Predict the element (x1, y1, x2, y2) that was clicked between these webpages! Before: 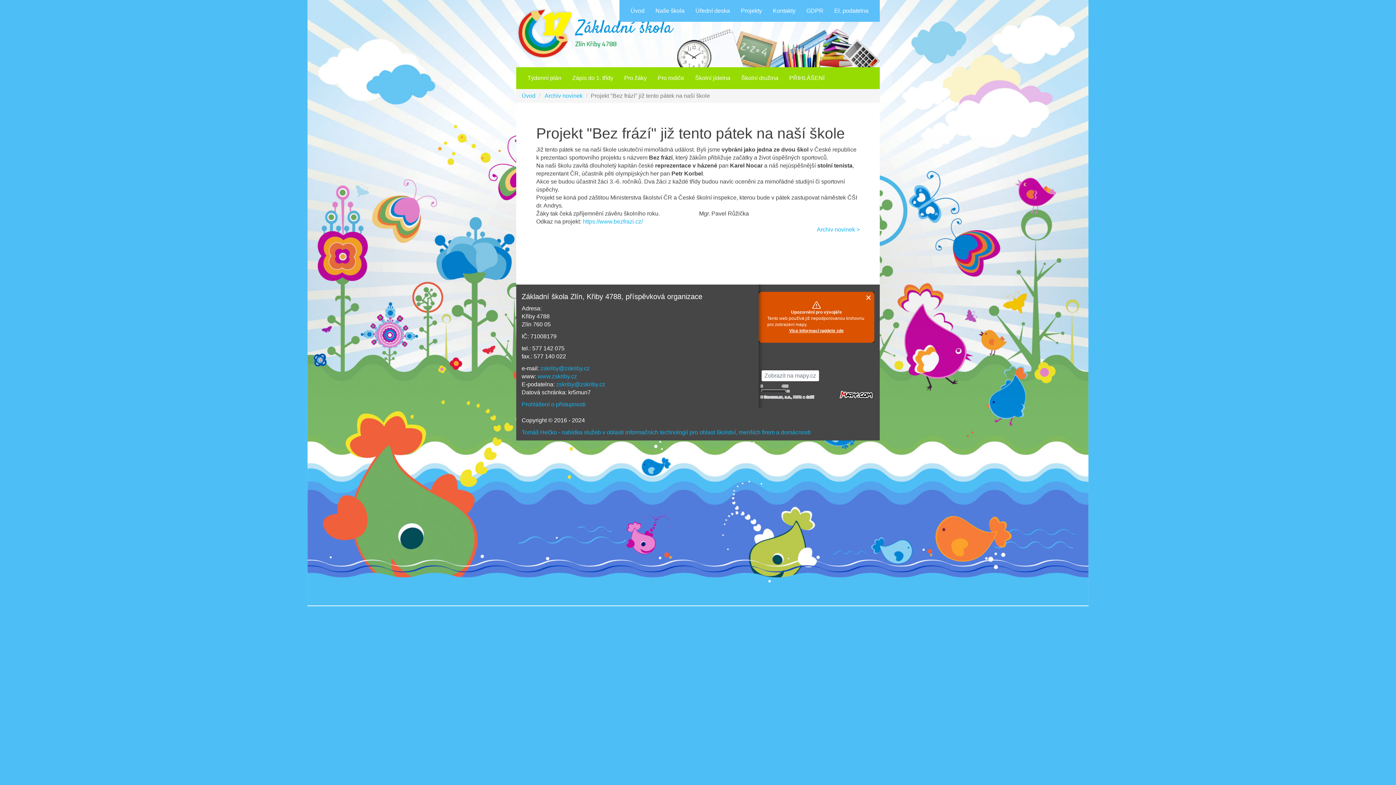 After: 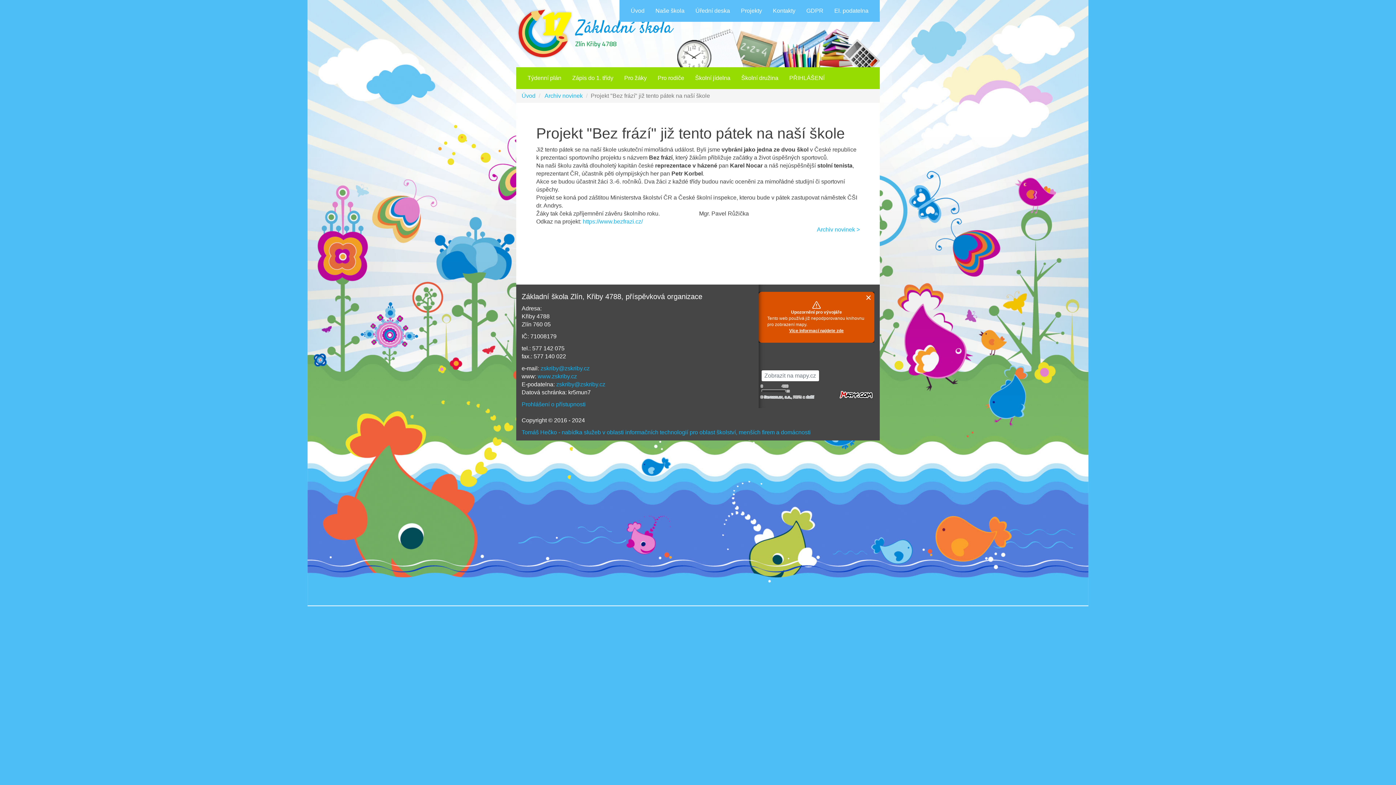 Action: bbox: (806, 395, 814, 399) label: další